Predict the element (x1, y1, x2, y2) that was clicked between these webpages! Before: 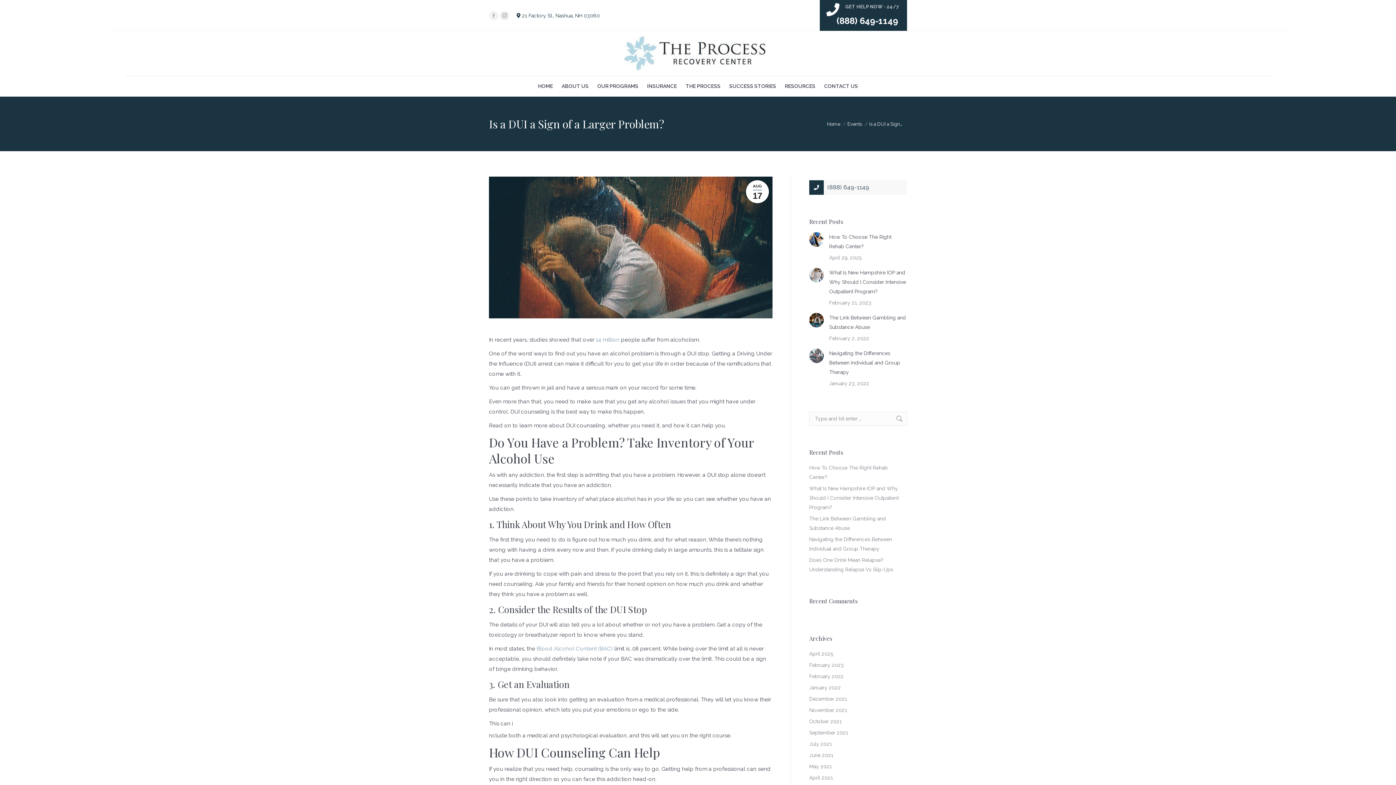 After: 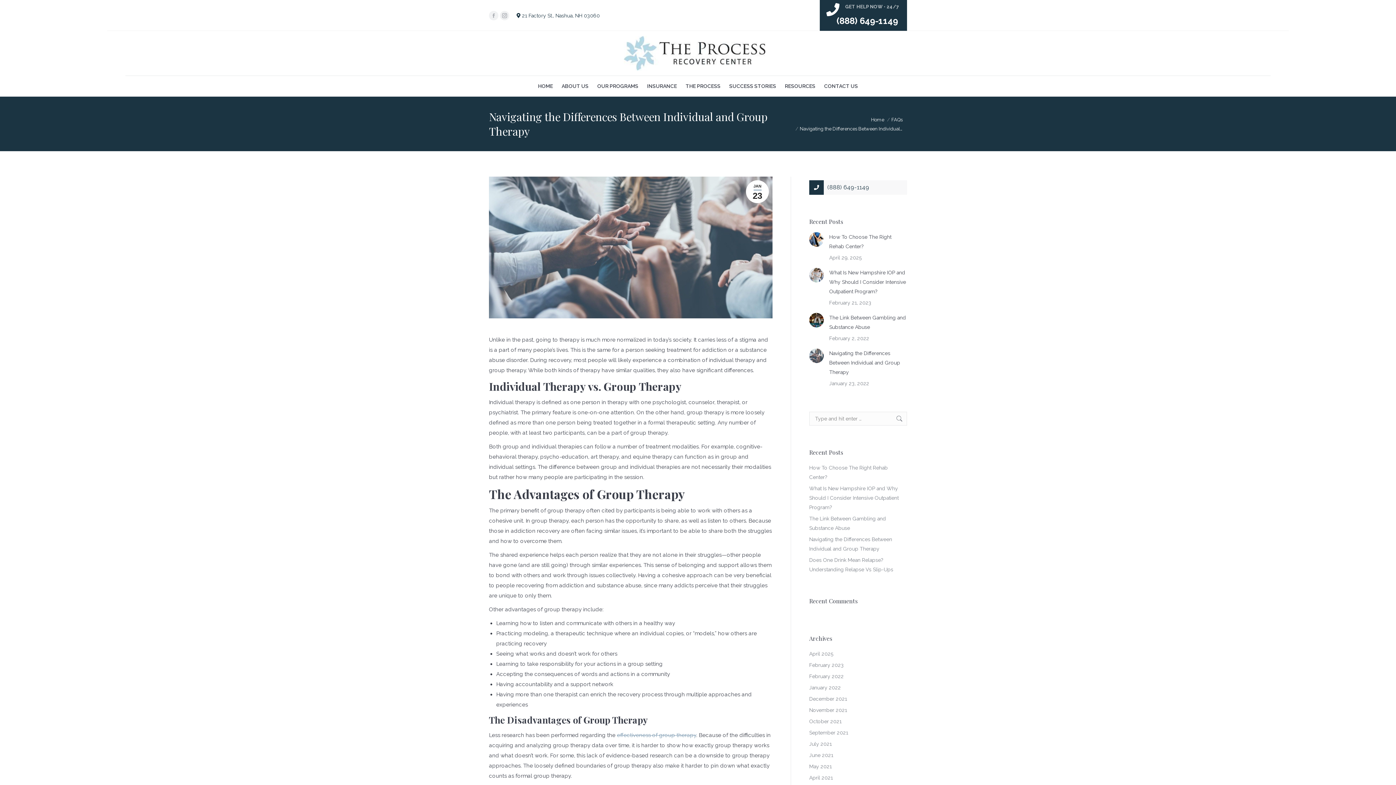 Action: bbox: (829, 348, 907, 377) label: Navigating the Differences Between Individual and Group Therapy